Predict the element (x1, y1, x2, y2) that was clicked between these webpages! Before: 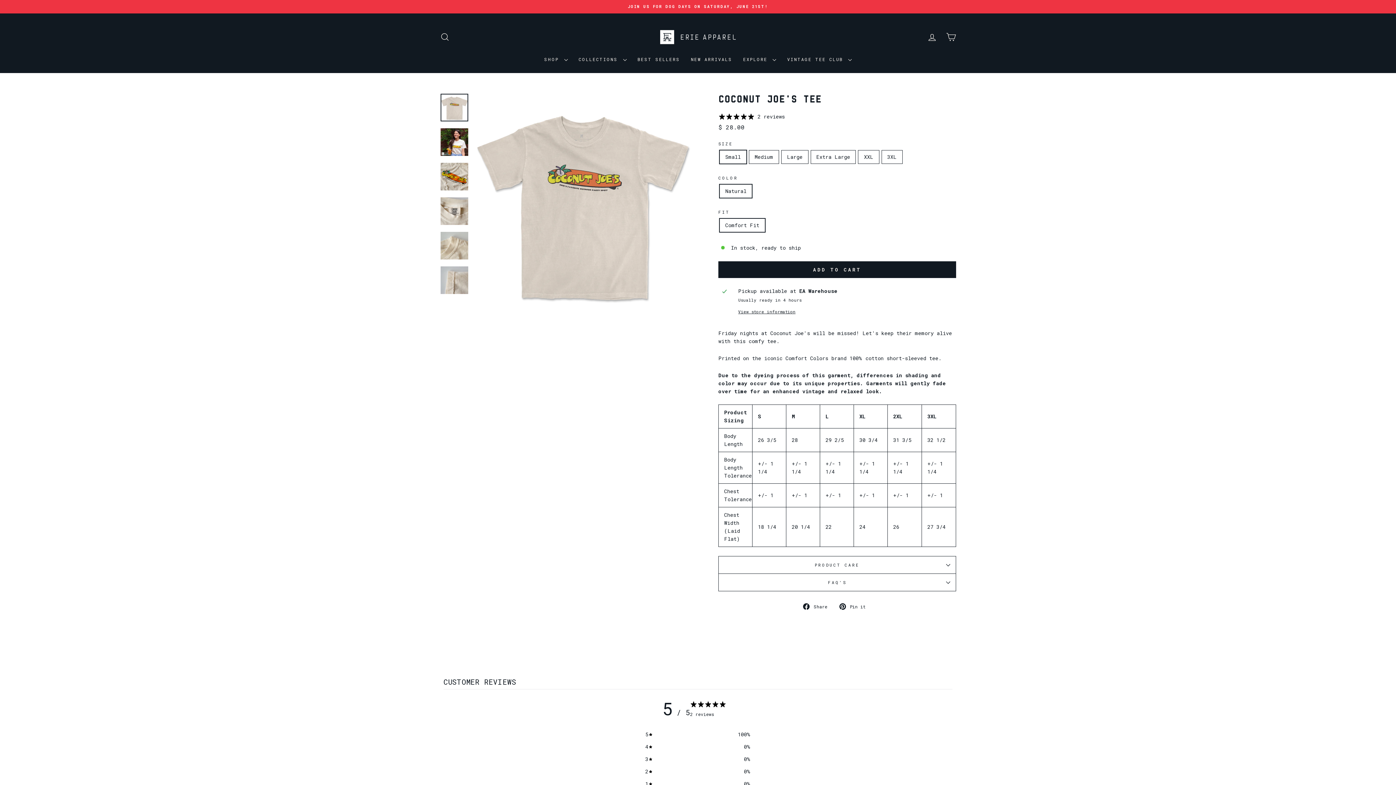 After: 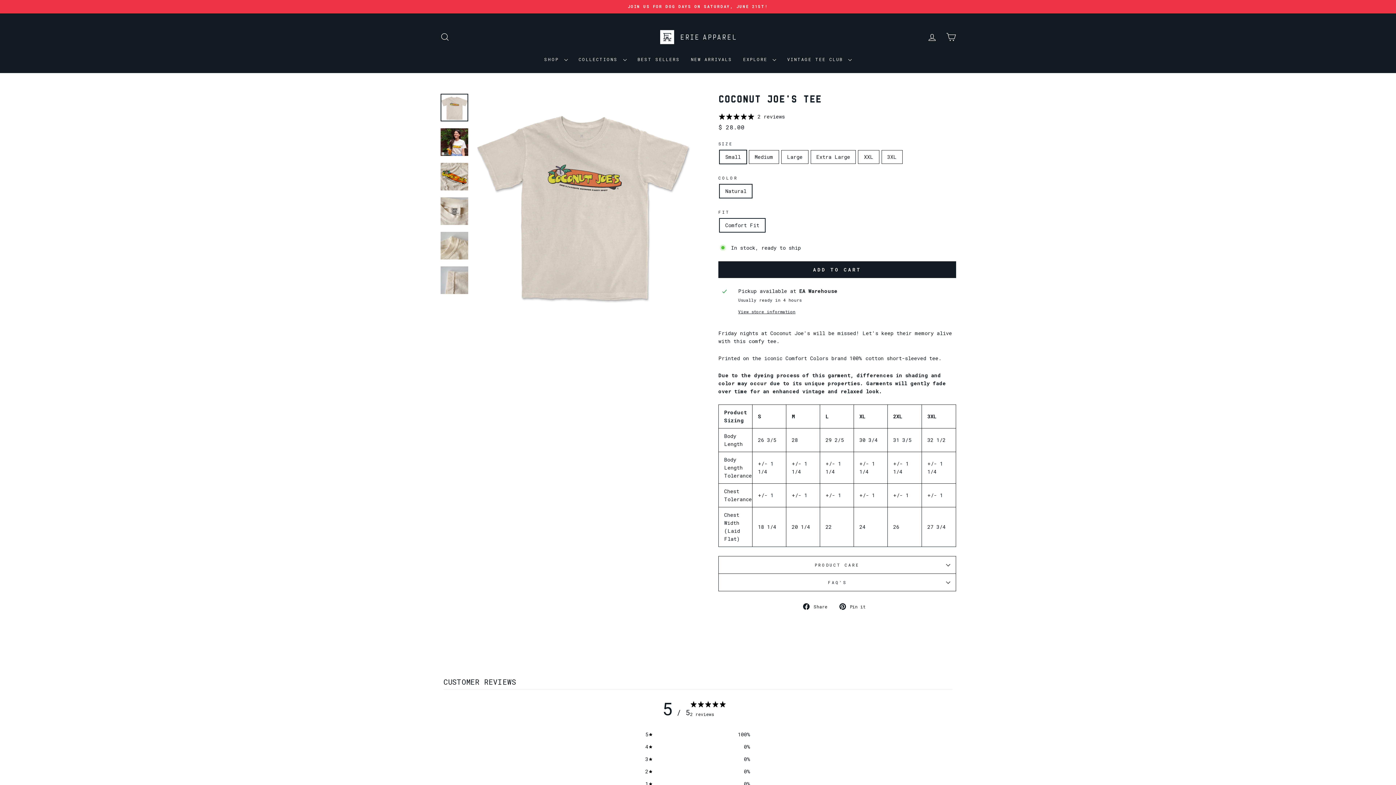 Action: bbox: (803, 602, 833, 610) label:  Share
Share on Facebook